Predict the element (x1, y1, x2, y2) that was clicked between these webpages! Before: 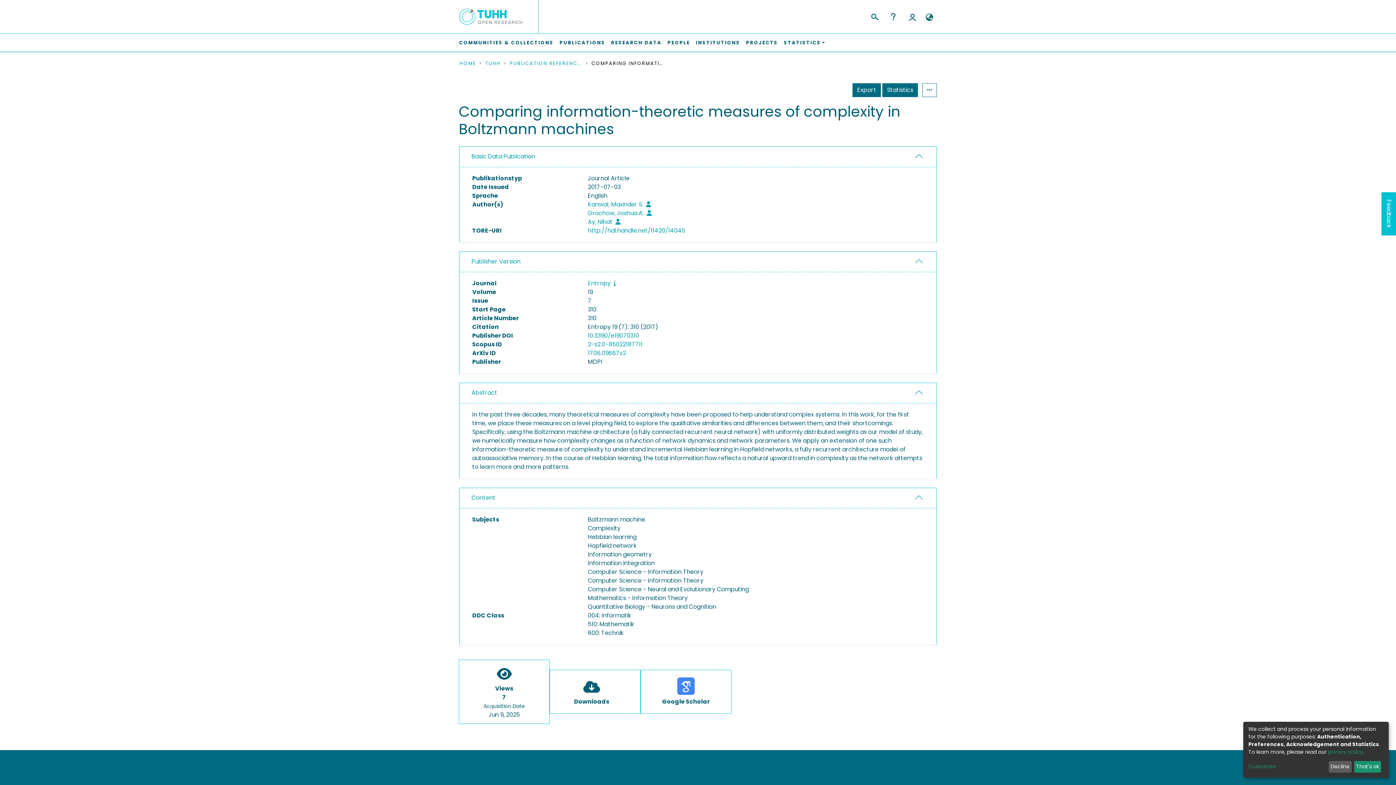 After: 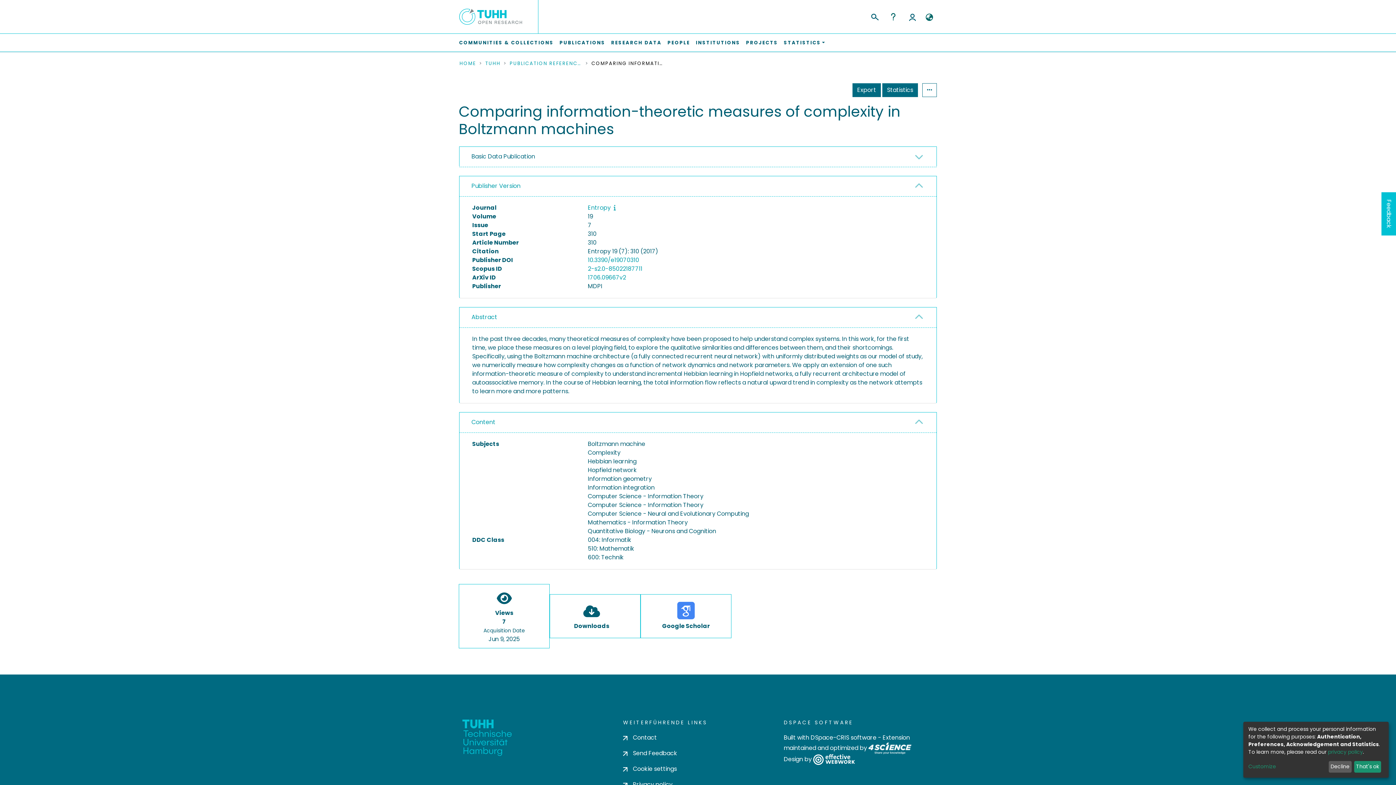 Action: bbox: (466, 127, 929, 141) label: Basic Data Publication